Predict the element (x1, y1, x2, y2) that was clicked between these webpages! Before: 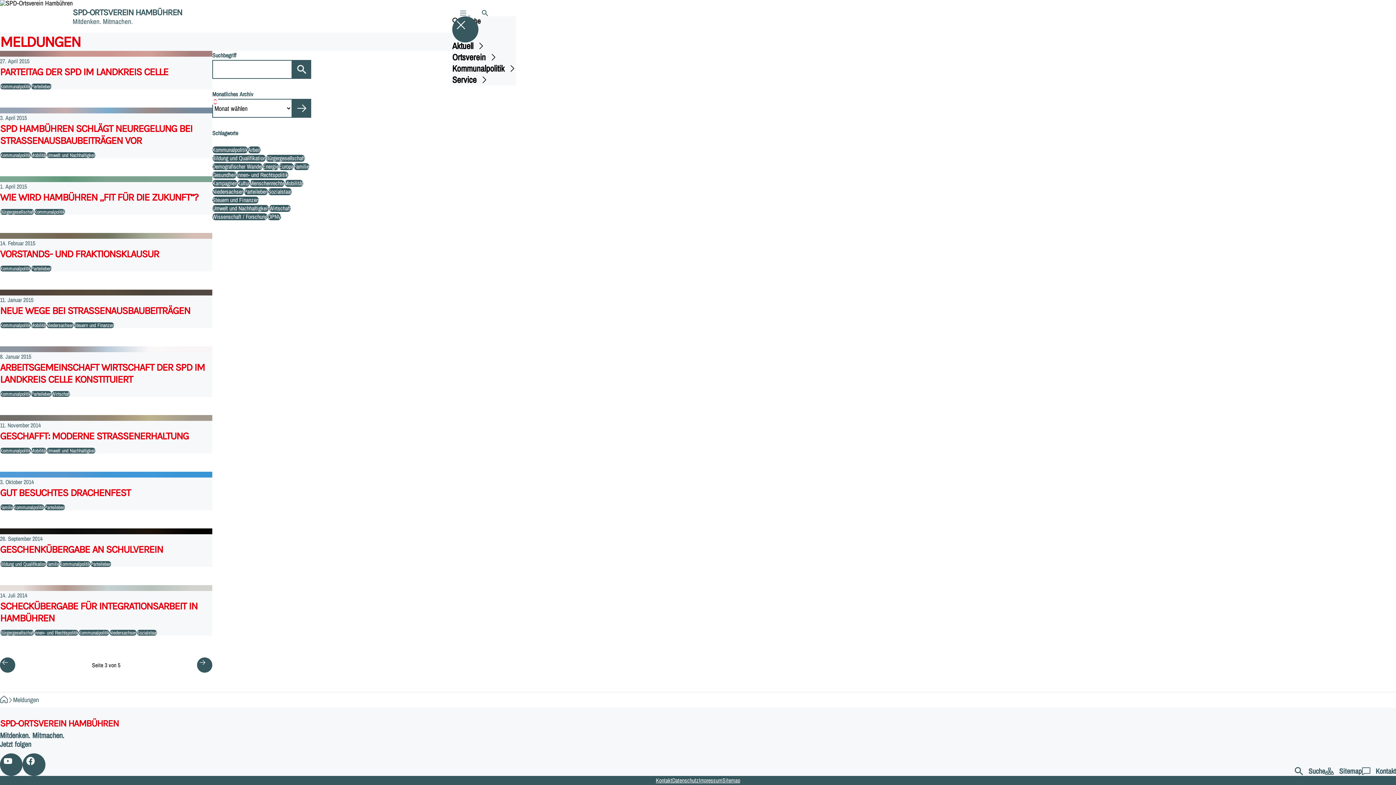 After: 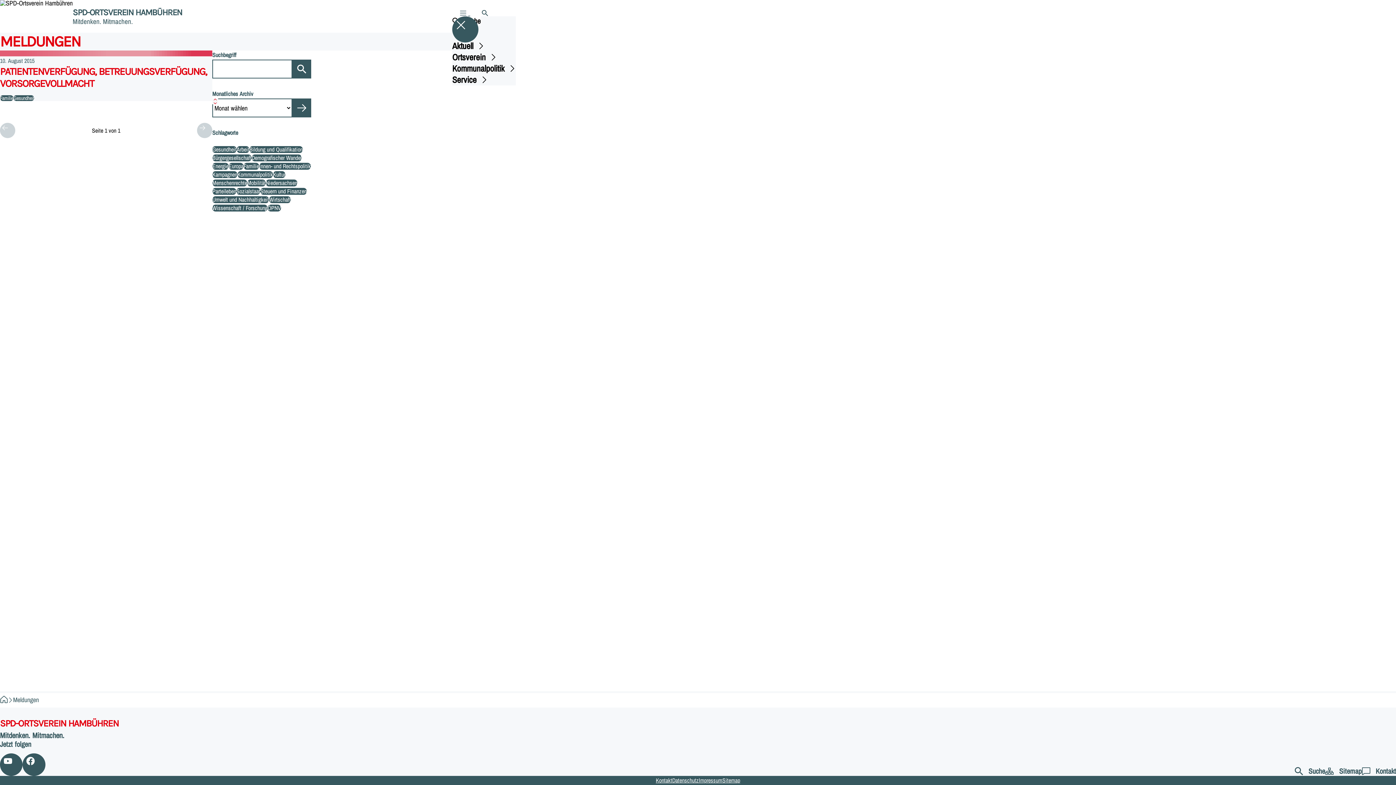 Action: label: Gesundheit bbox: (212, 171, 236, 178)